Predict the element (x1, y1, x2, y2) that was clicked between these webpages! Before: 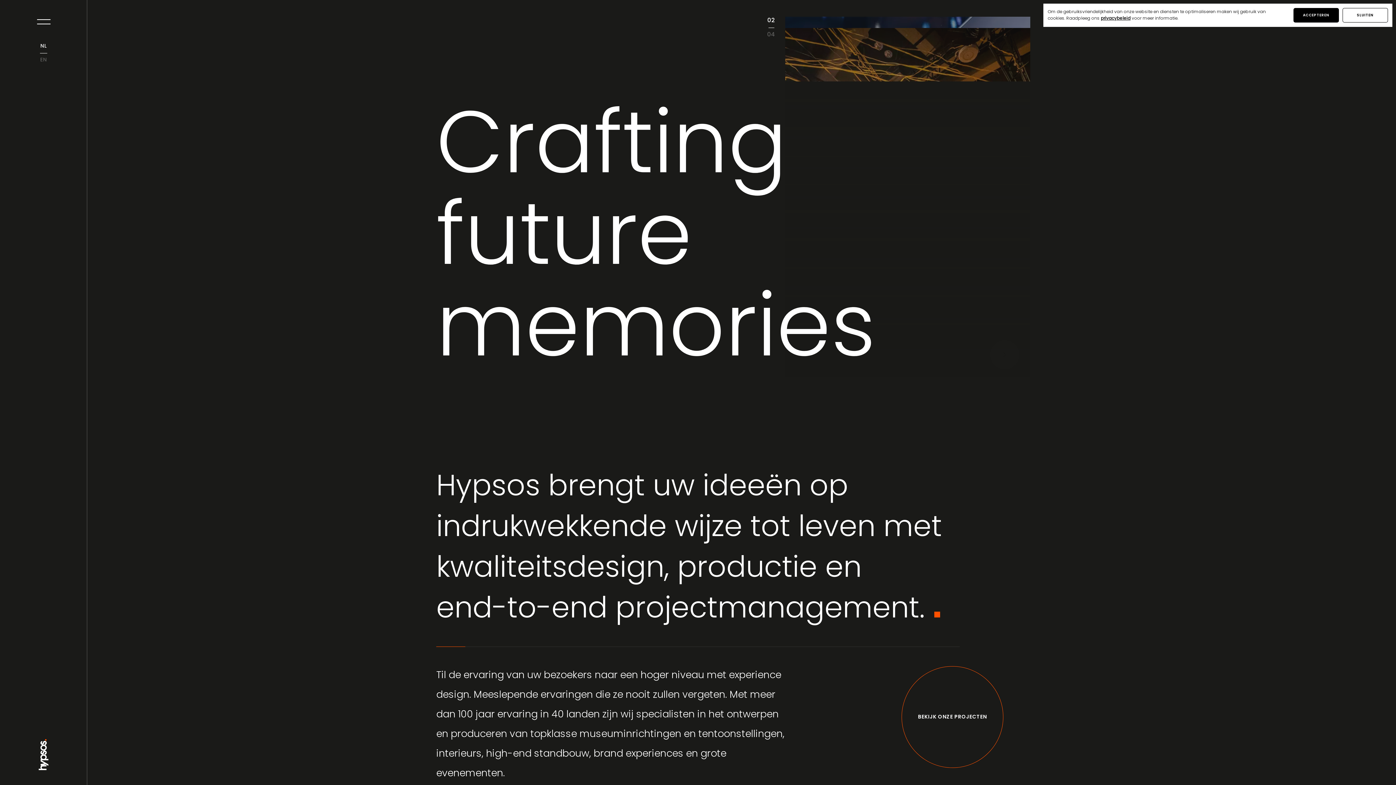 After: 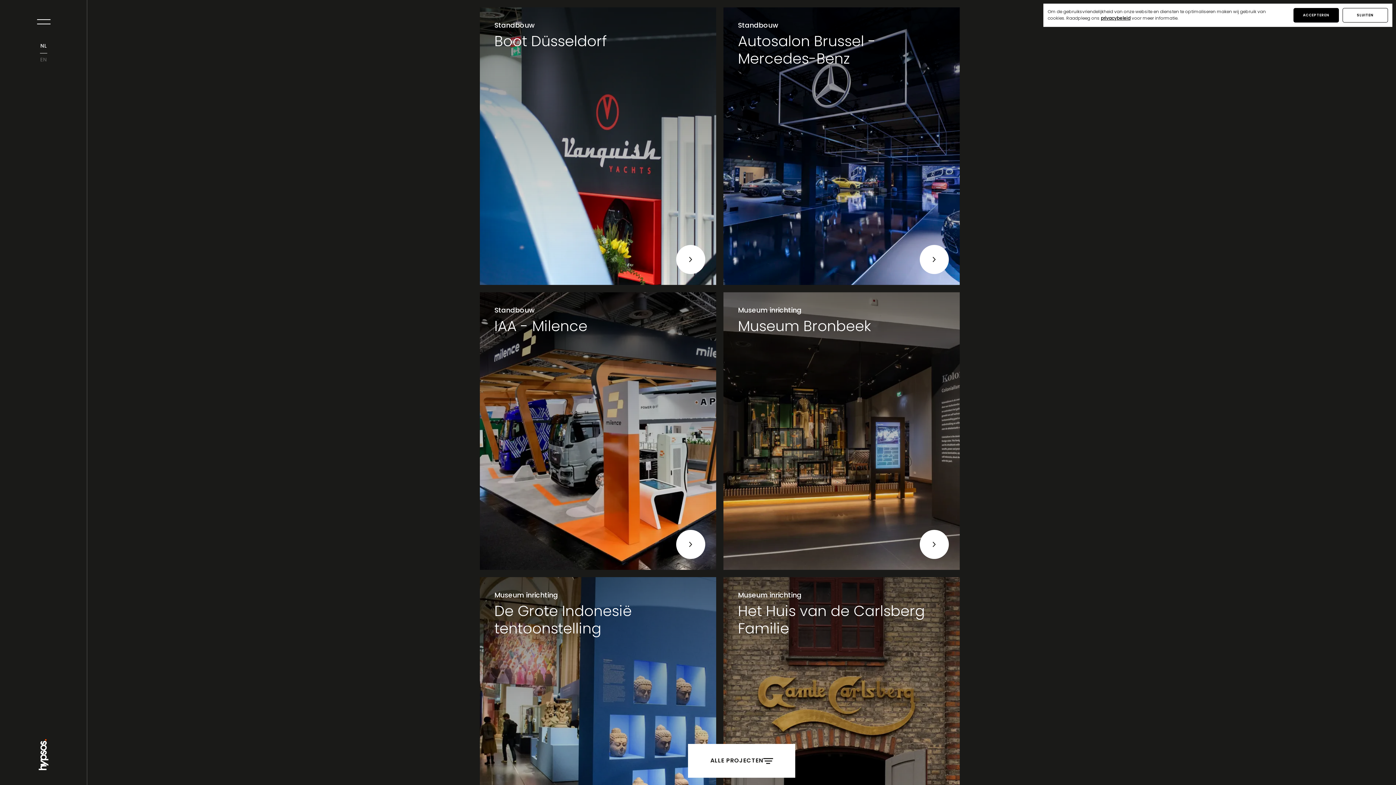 Action: label: Bekijk onze projecten bbox: (901, 666, 1003, 768)